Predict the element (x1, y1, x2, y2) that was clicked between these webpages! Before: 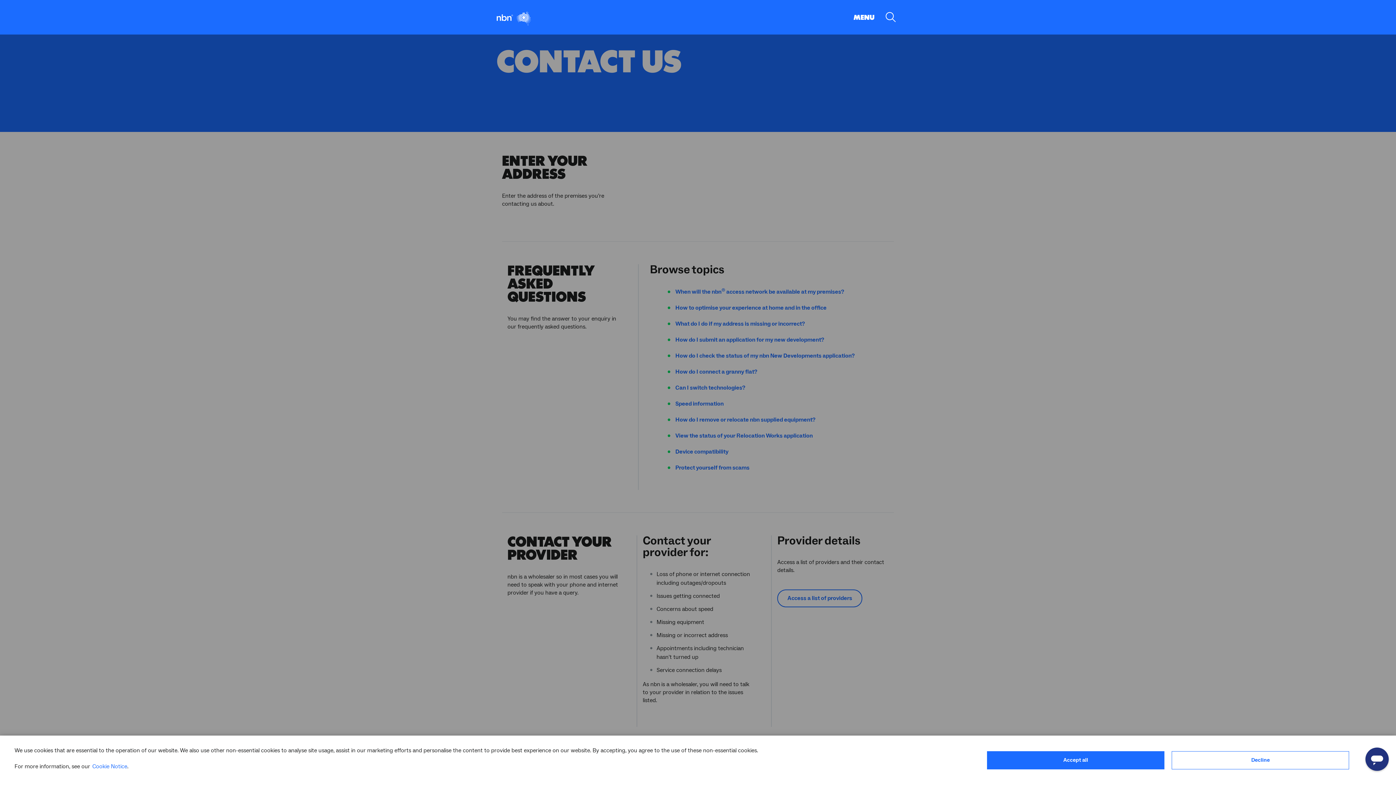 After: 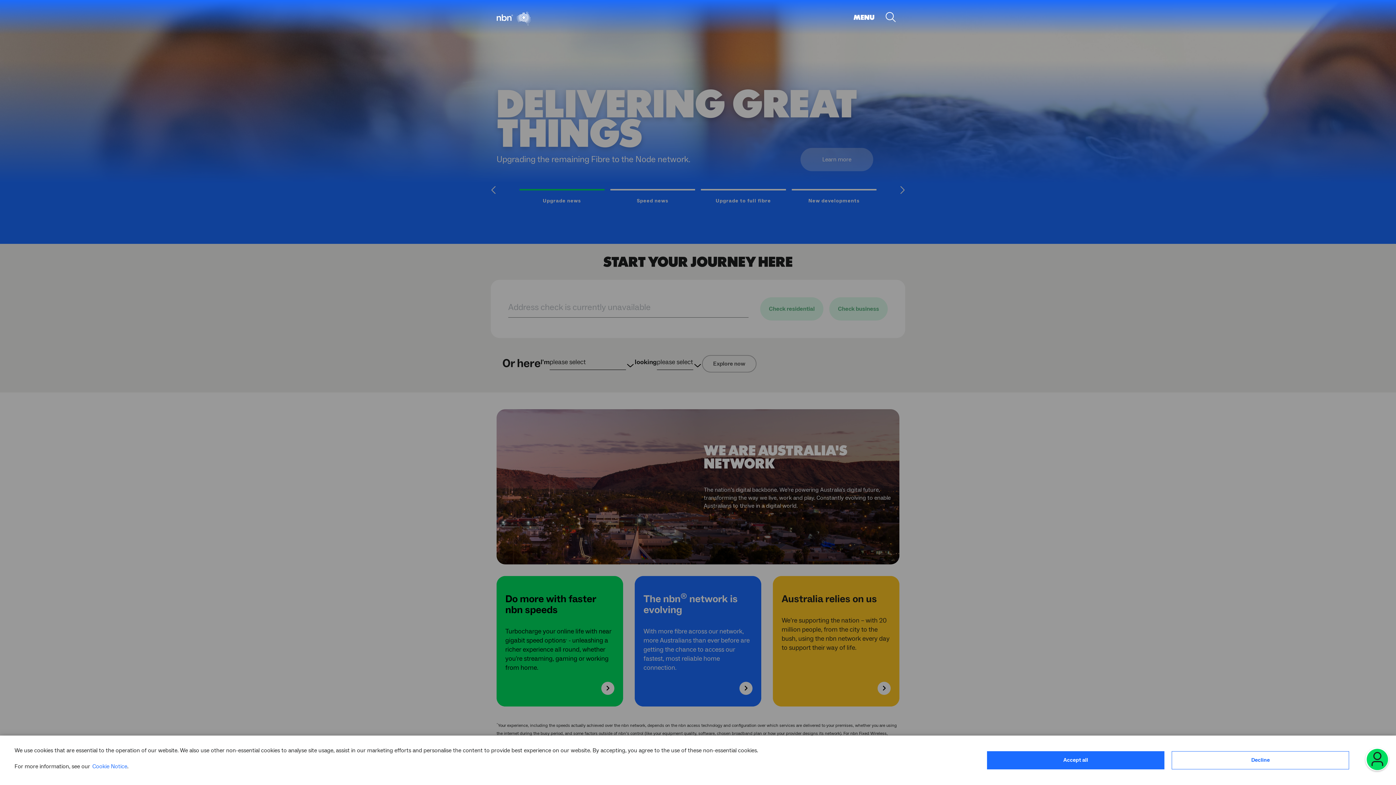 Action: bbox: (496, 8, 532, 25)